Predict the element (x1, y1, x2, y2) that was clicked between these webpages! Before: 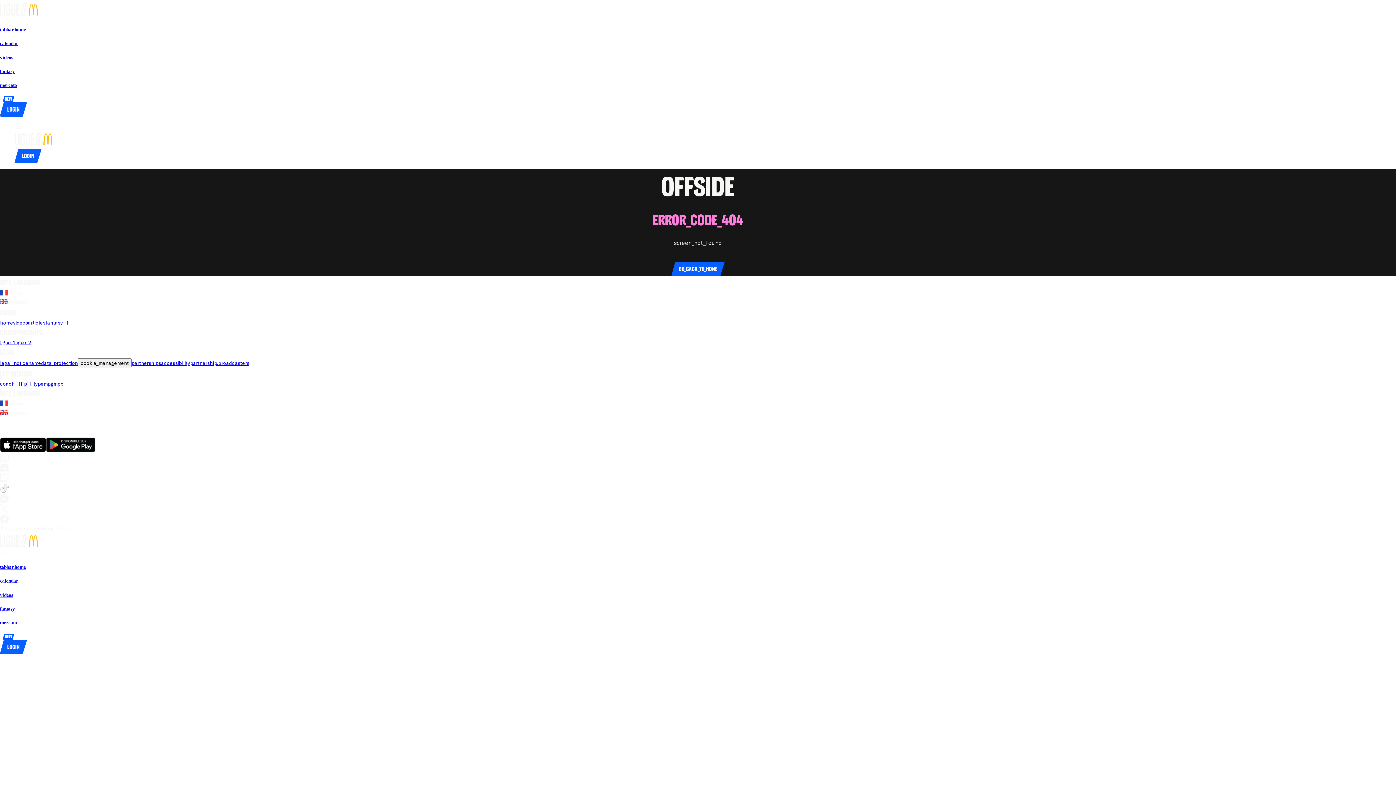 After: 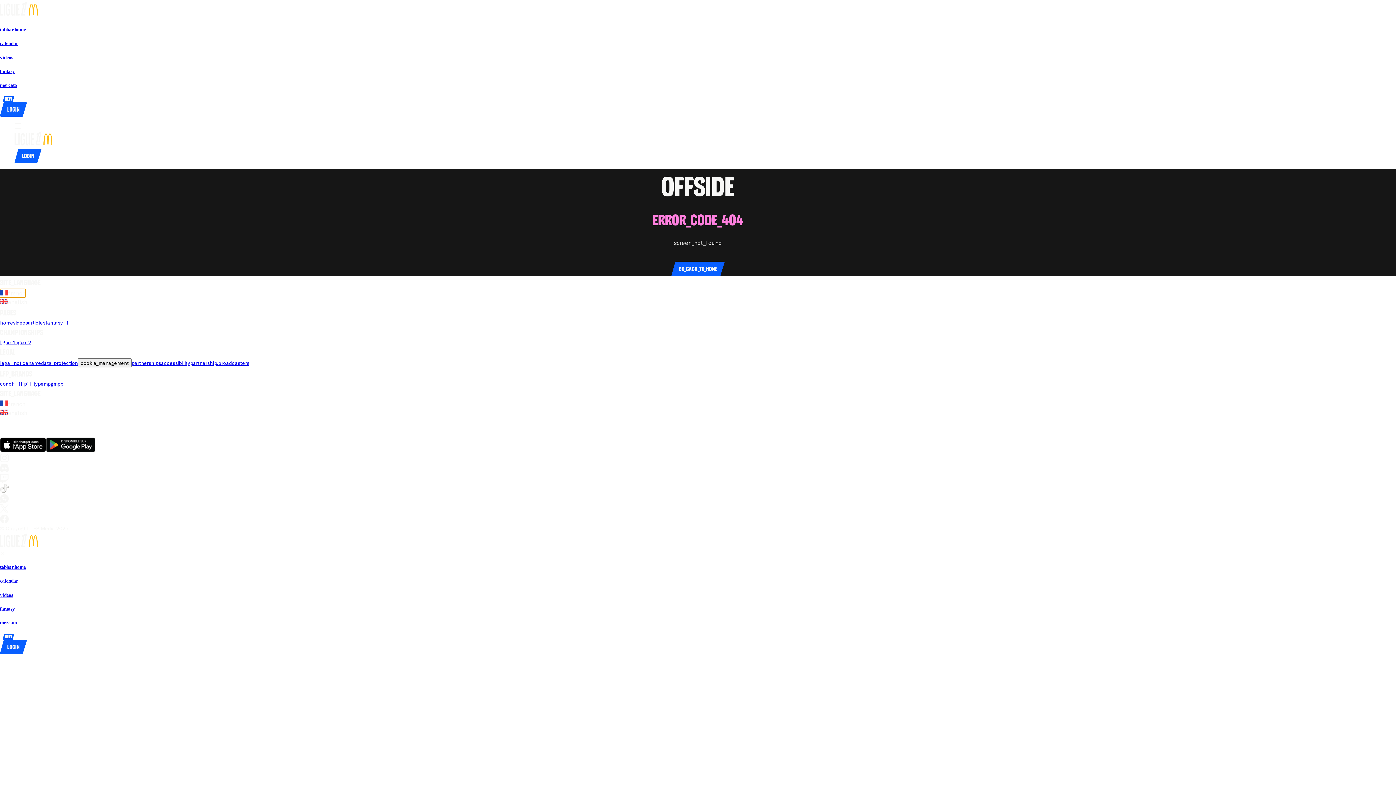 Action: bbox: (0, 289, 25, 297) label: french